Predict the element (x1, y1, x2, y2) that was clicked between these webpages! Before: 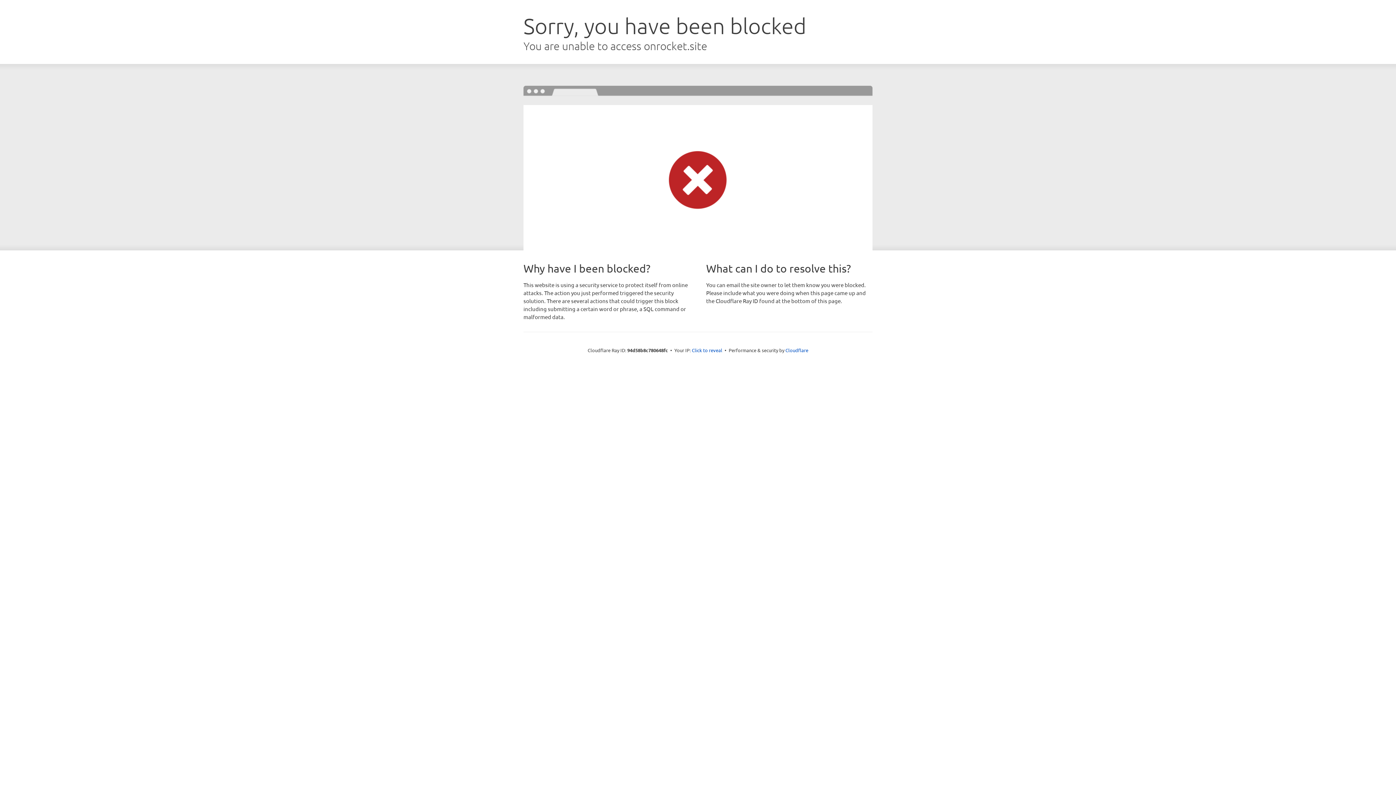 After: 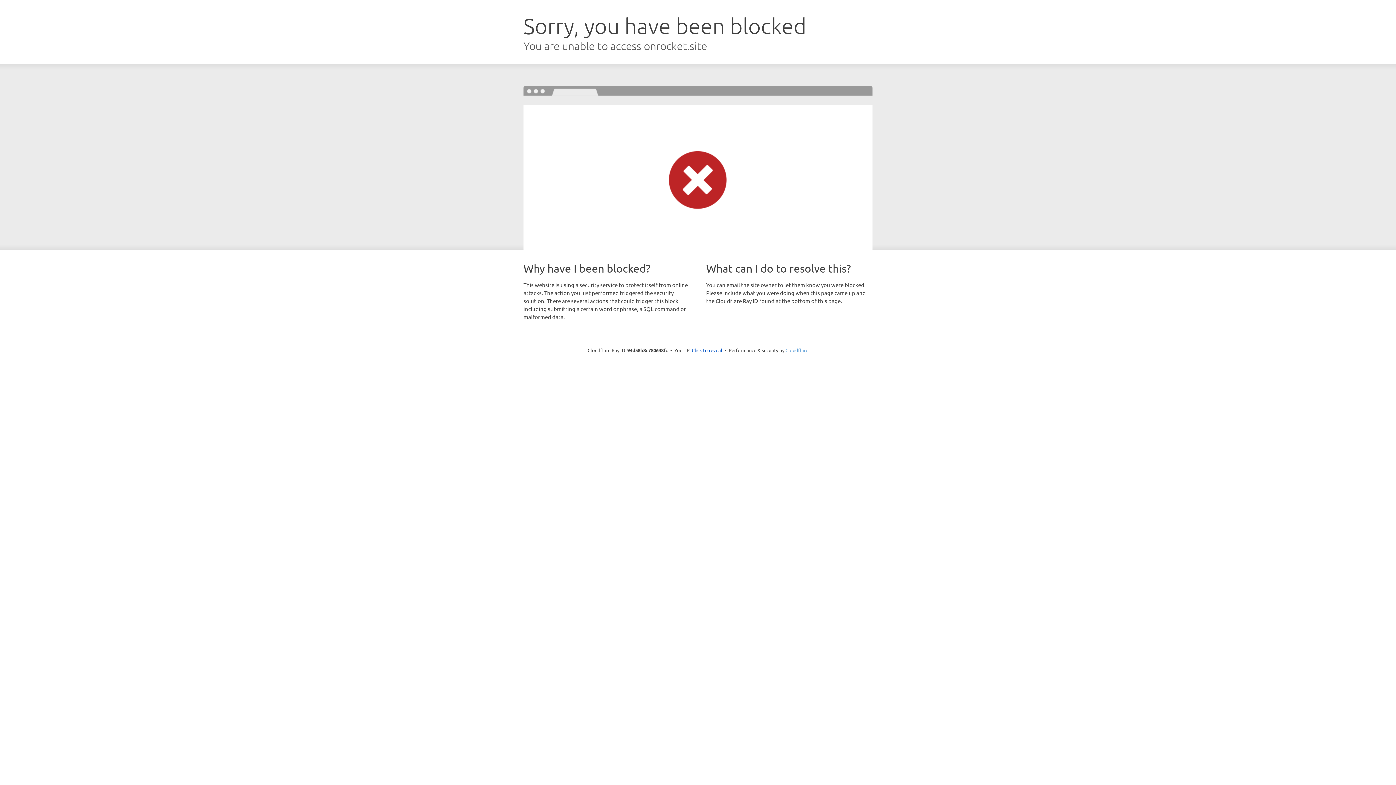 Action: label: Cloudflare bbox: (785, 347, 808, 353)